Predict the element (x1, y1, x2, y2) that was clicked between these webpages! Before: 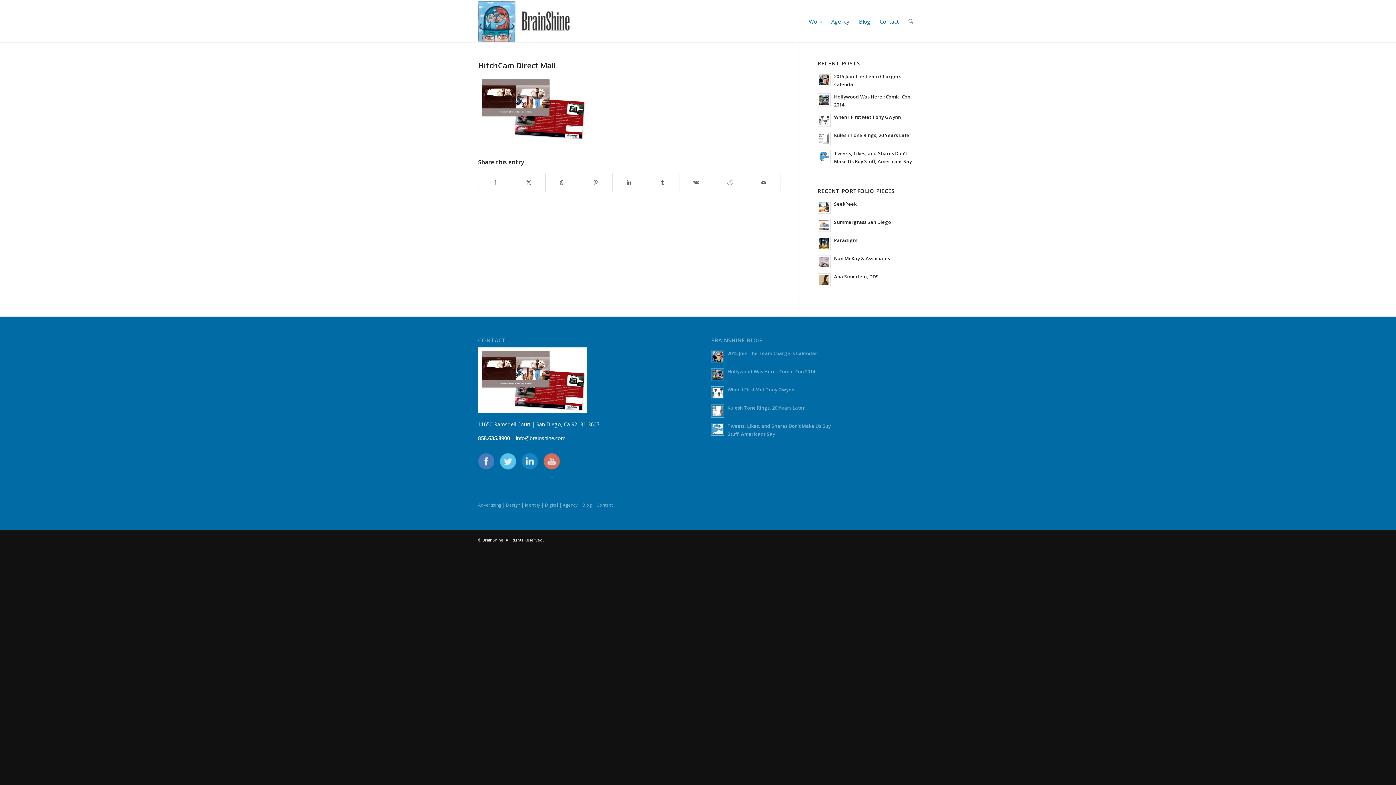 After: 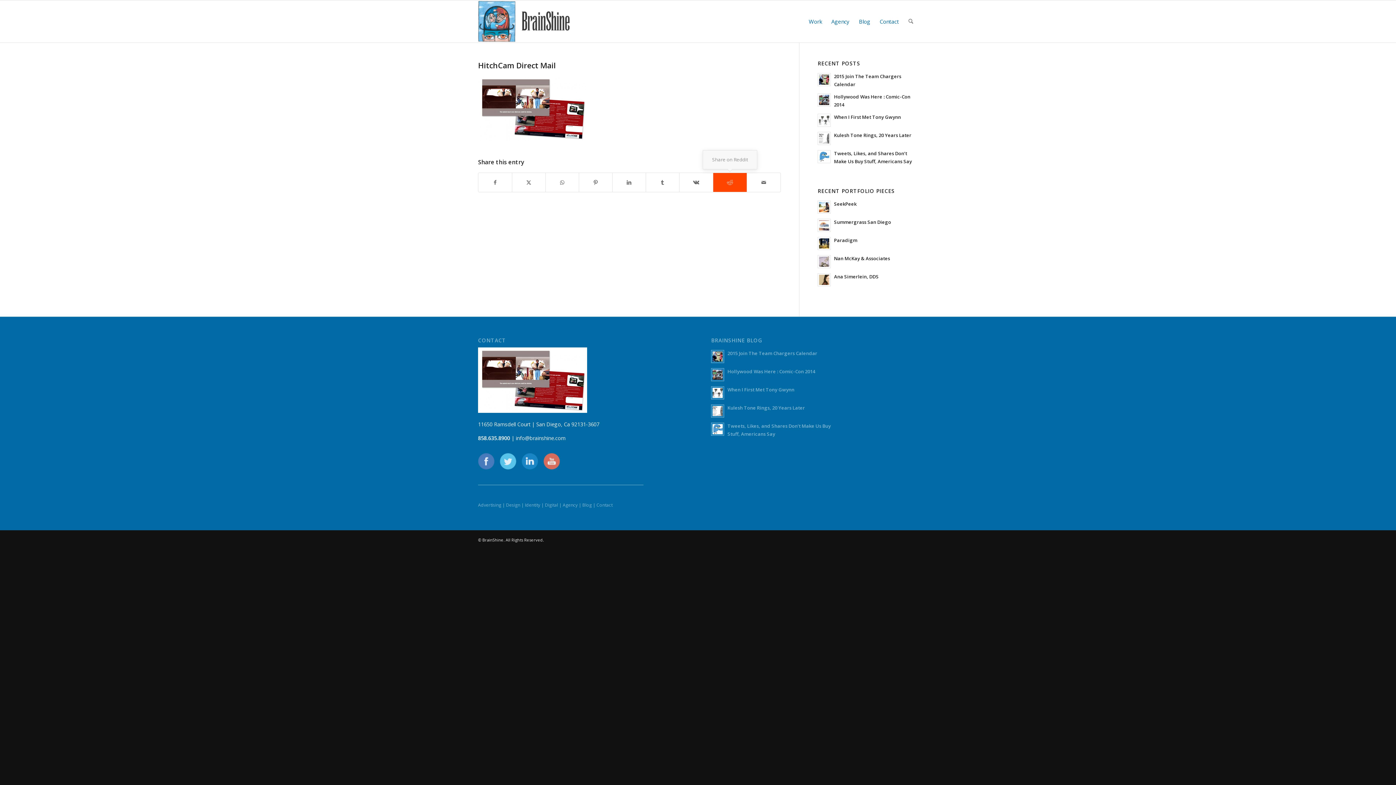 Action: bbox: (713, 173, 746, 192) label: Share on Reddit